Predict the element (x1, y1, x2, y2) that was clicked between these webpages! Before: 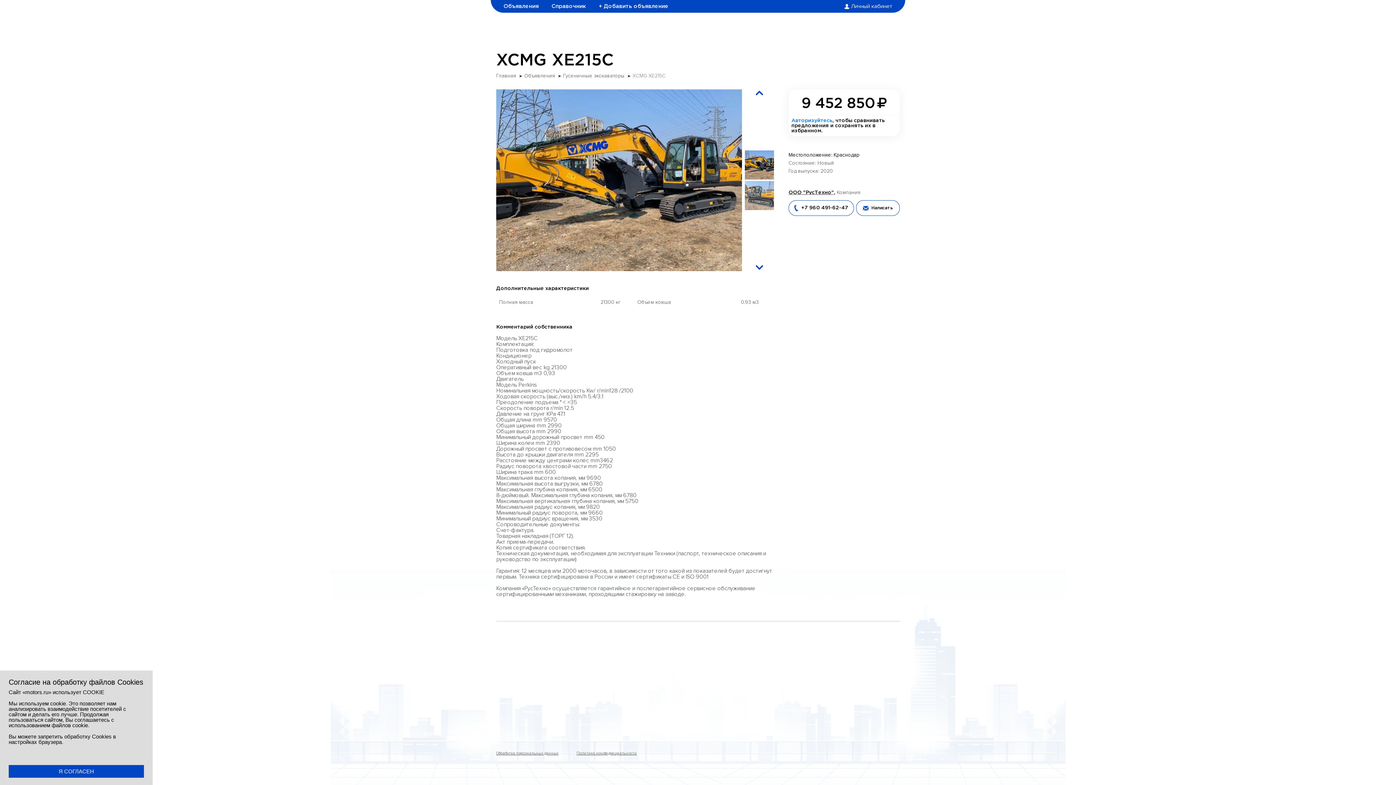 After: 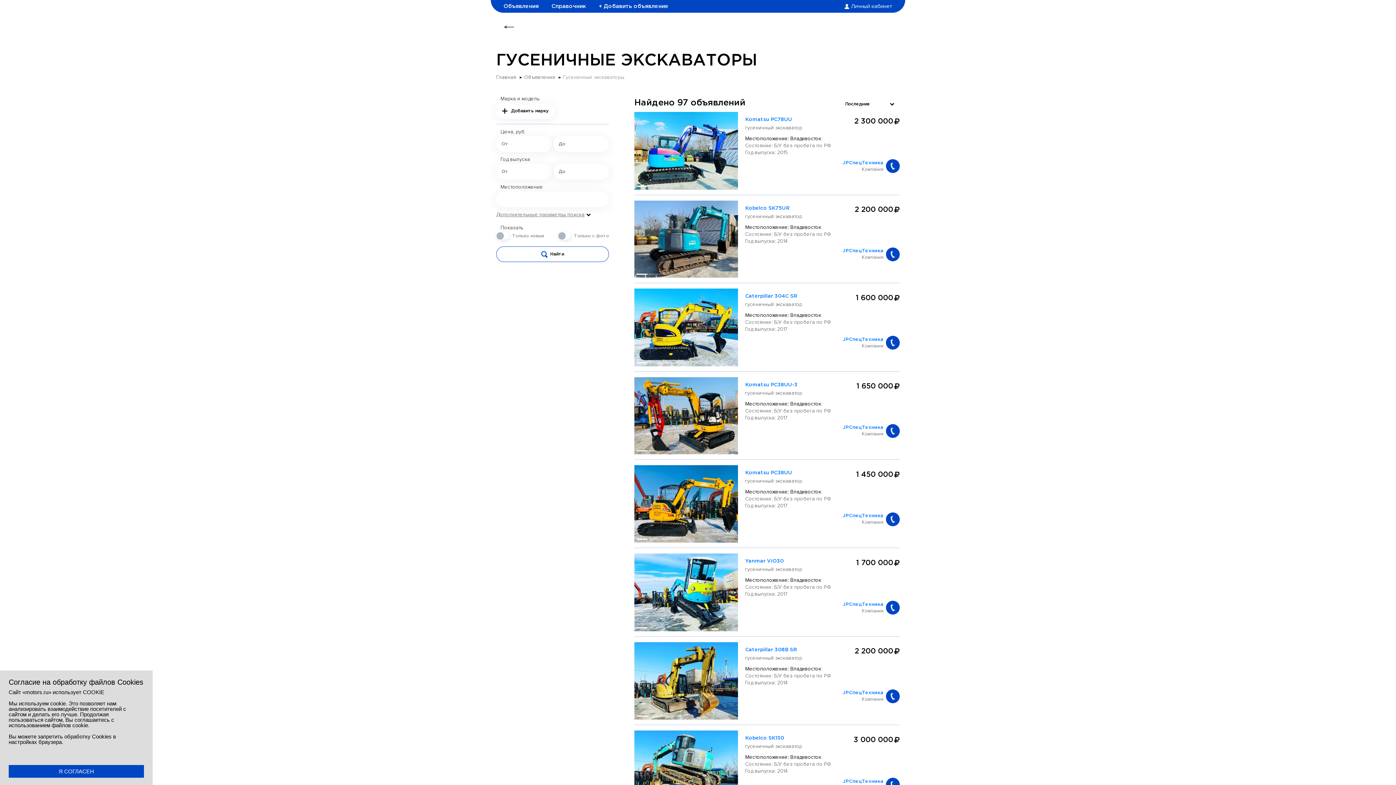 Action: label: Гусеничные экскаваторы bbox: (563, 73, 624, 78)